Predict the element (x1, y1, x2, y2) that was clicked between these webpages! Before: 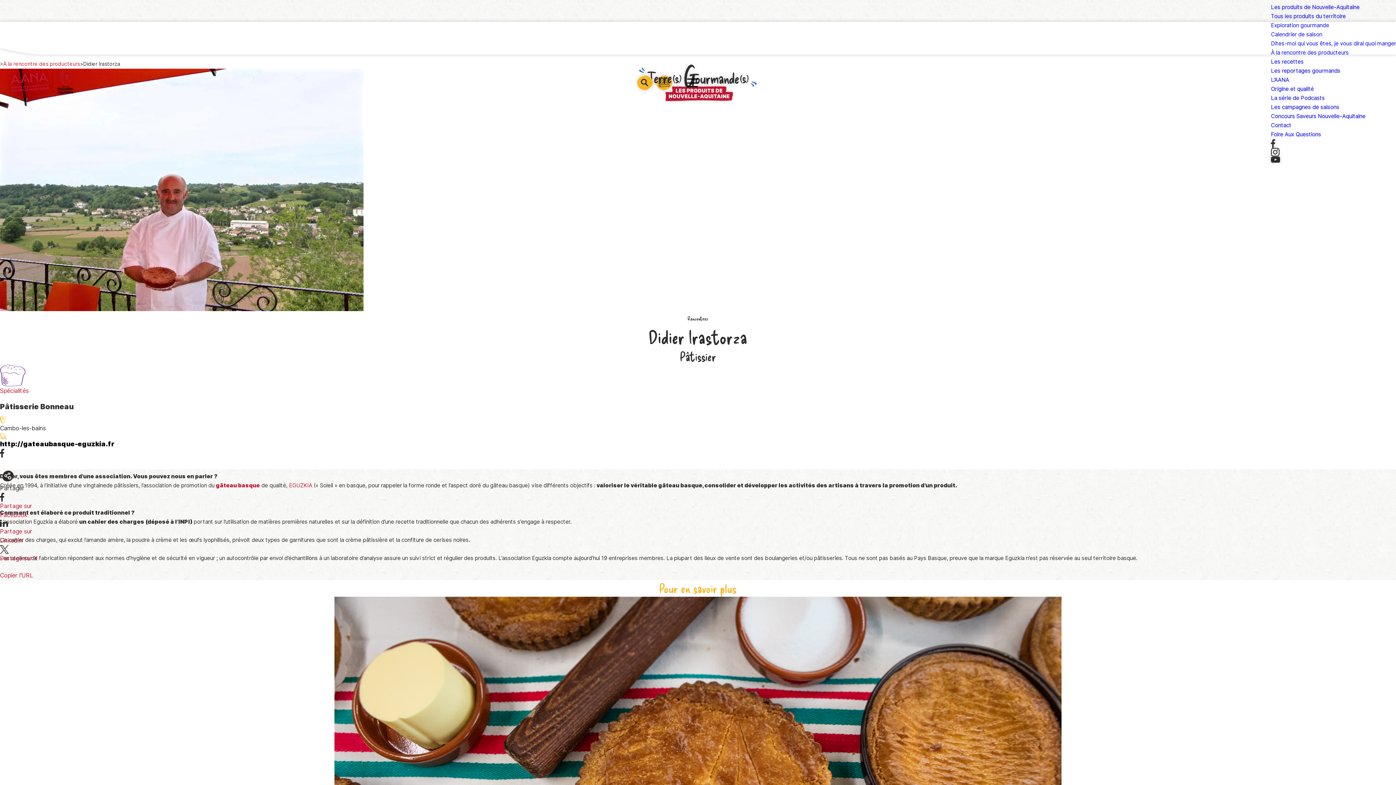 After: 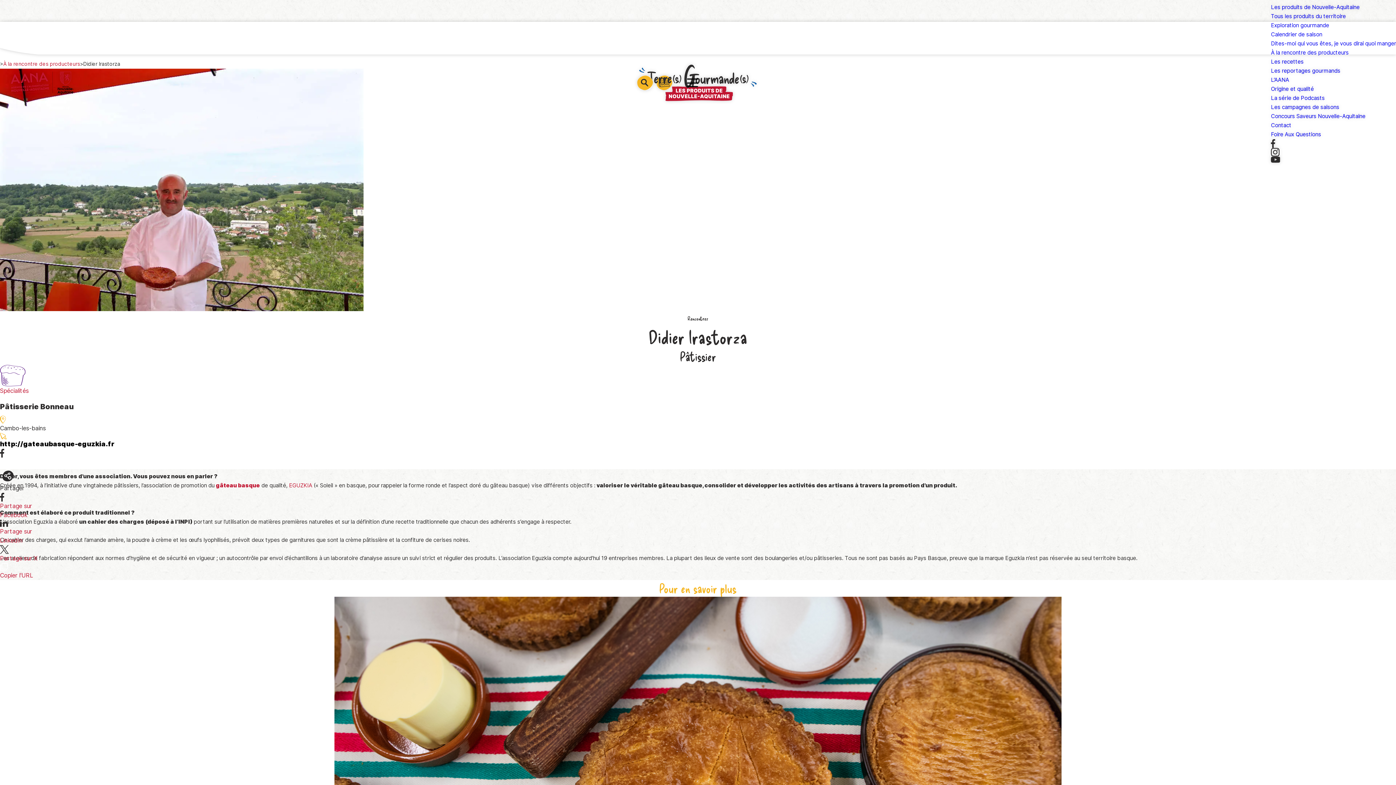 Action: label: Partage sur LinkedIn bbox: (0, 519, 43, 544)